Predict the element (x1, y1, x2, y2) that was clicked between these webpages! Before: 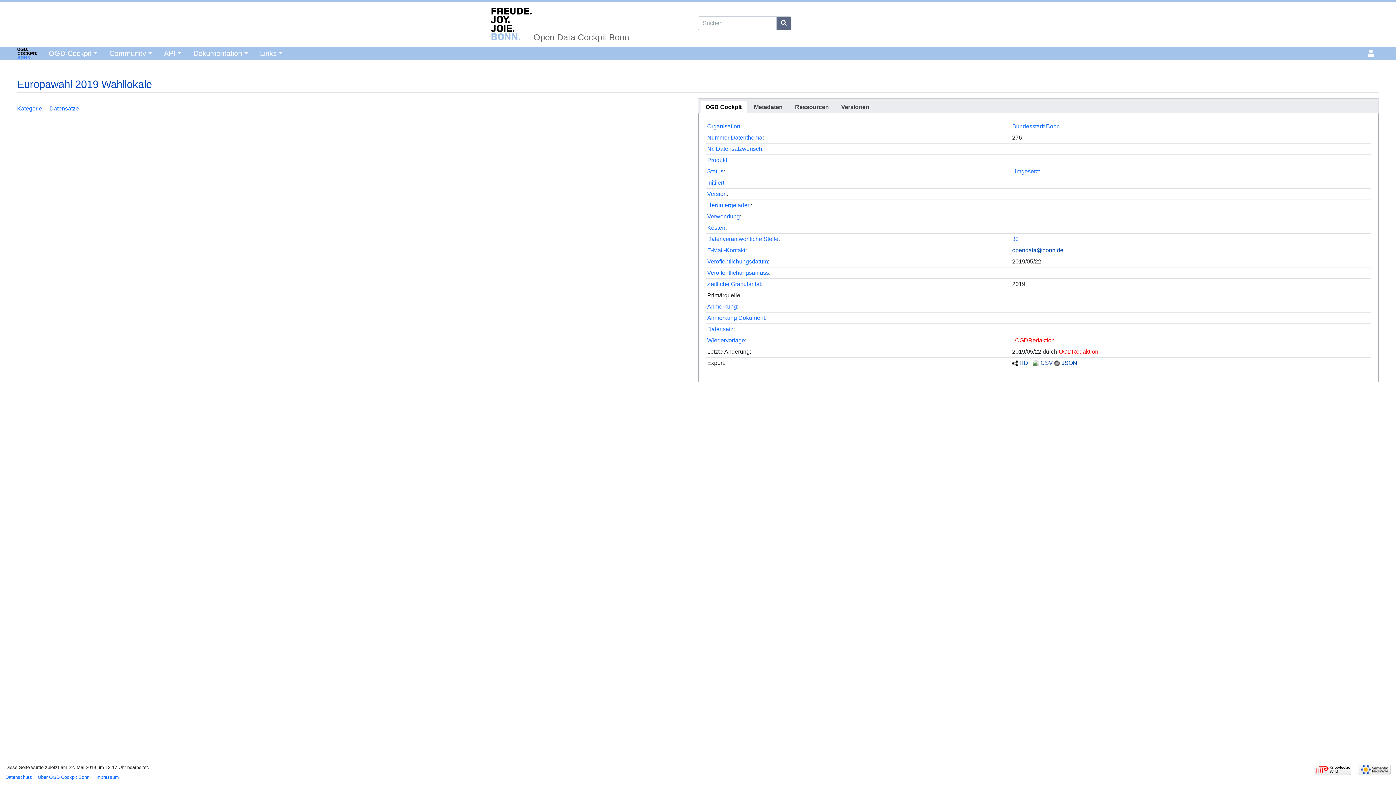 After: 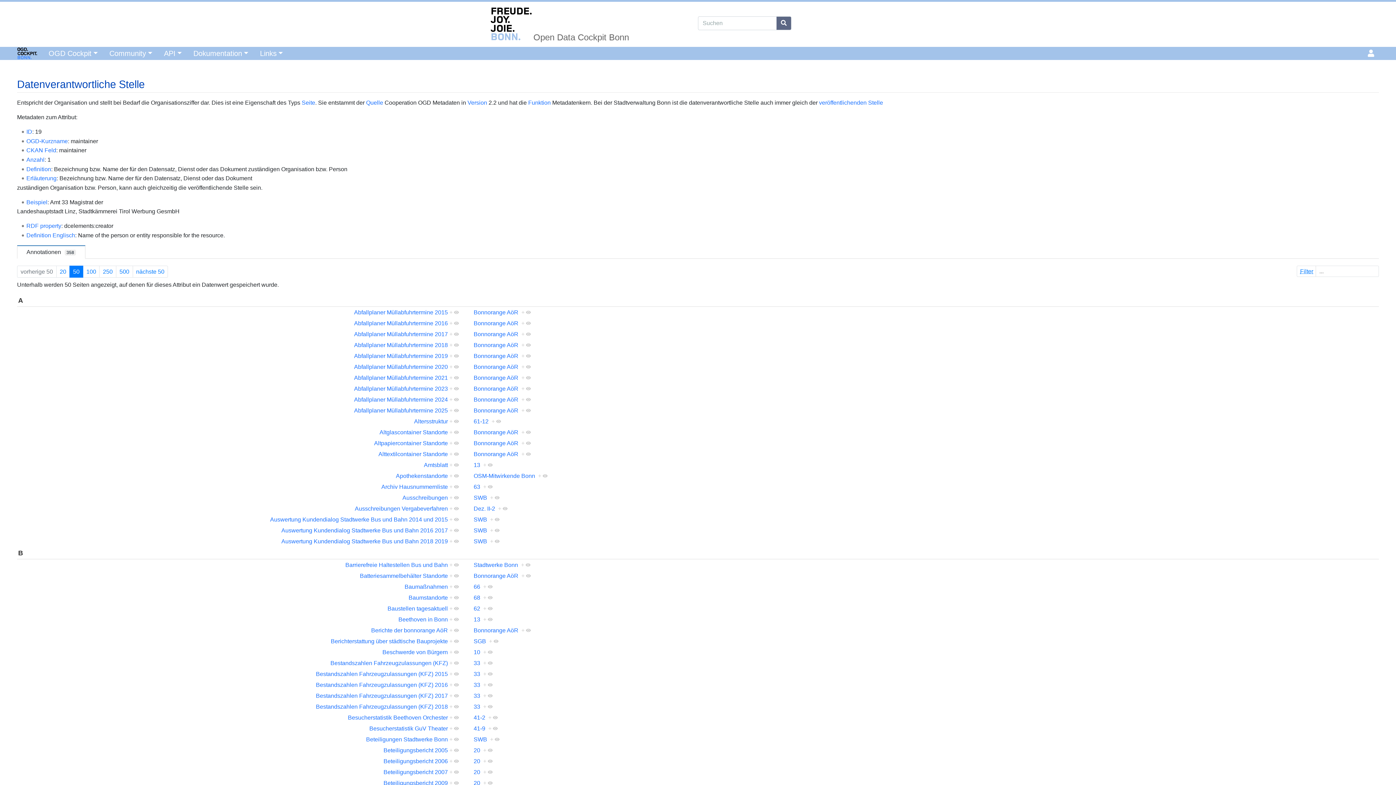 Action: bbox: (707, 236, 778, 242) label: Datenverantwortliche Stelle